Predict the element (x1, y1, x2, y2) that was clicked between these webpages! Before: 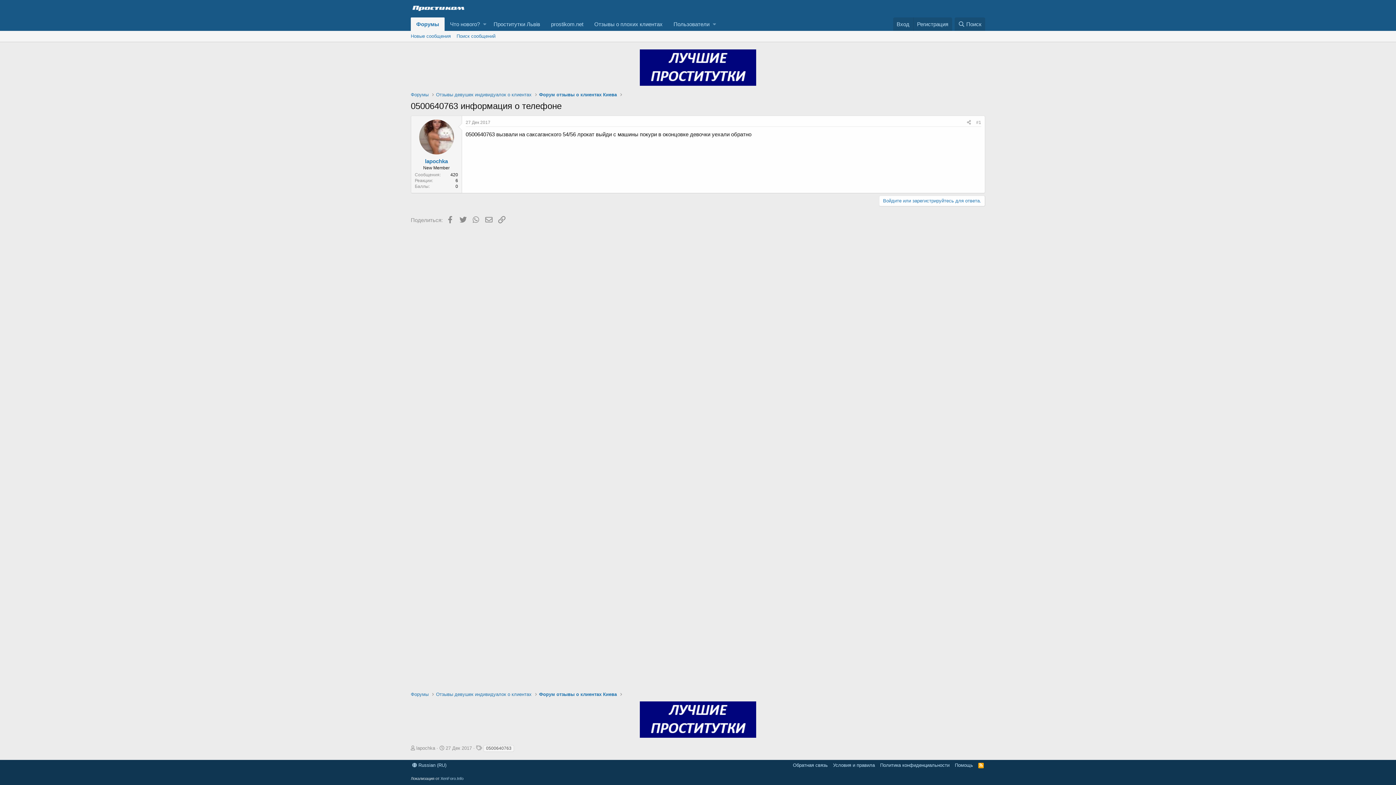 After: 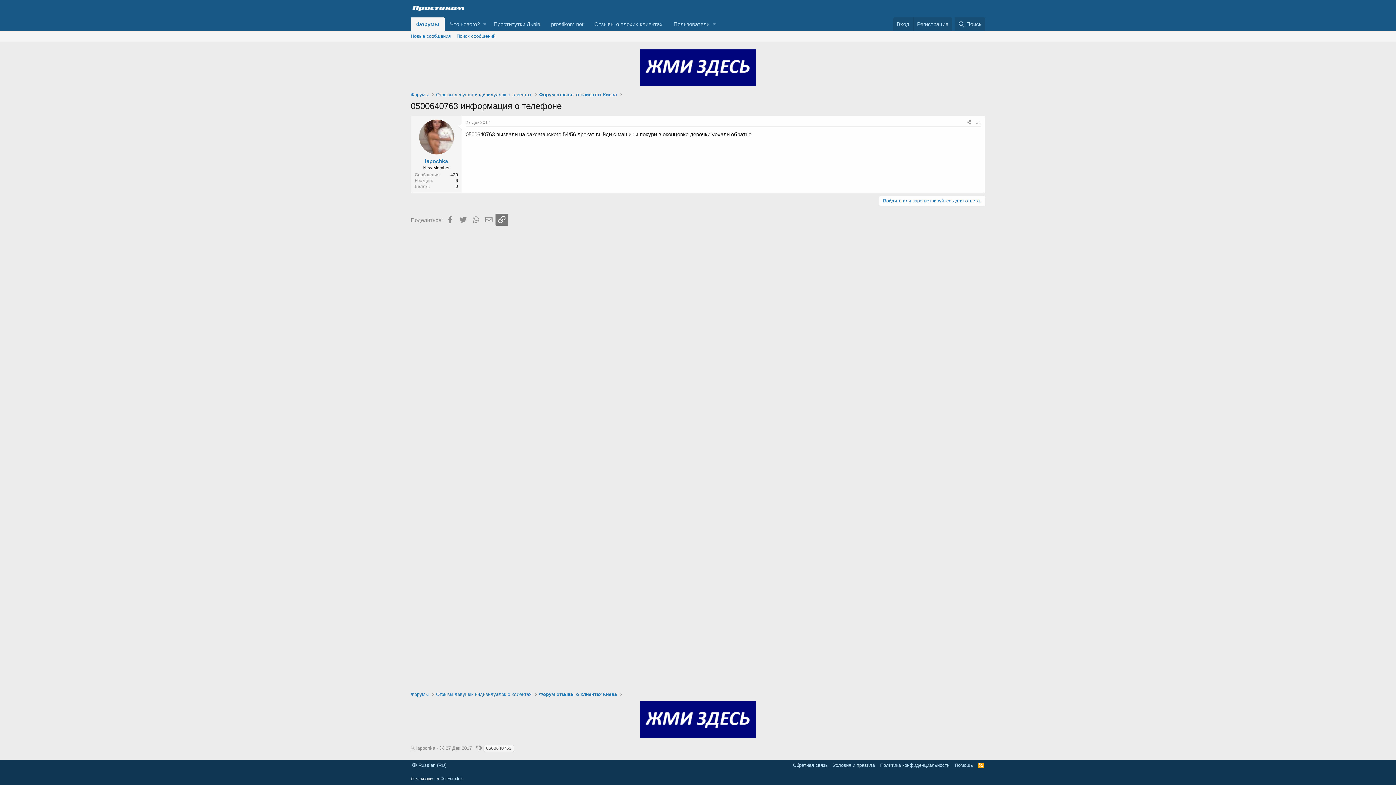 Action: bbox: (495, 213, 508, 225) label: Ссылка